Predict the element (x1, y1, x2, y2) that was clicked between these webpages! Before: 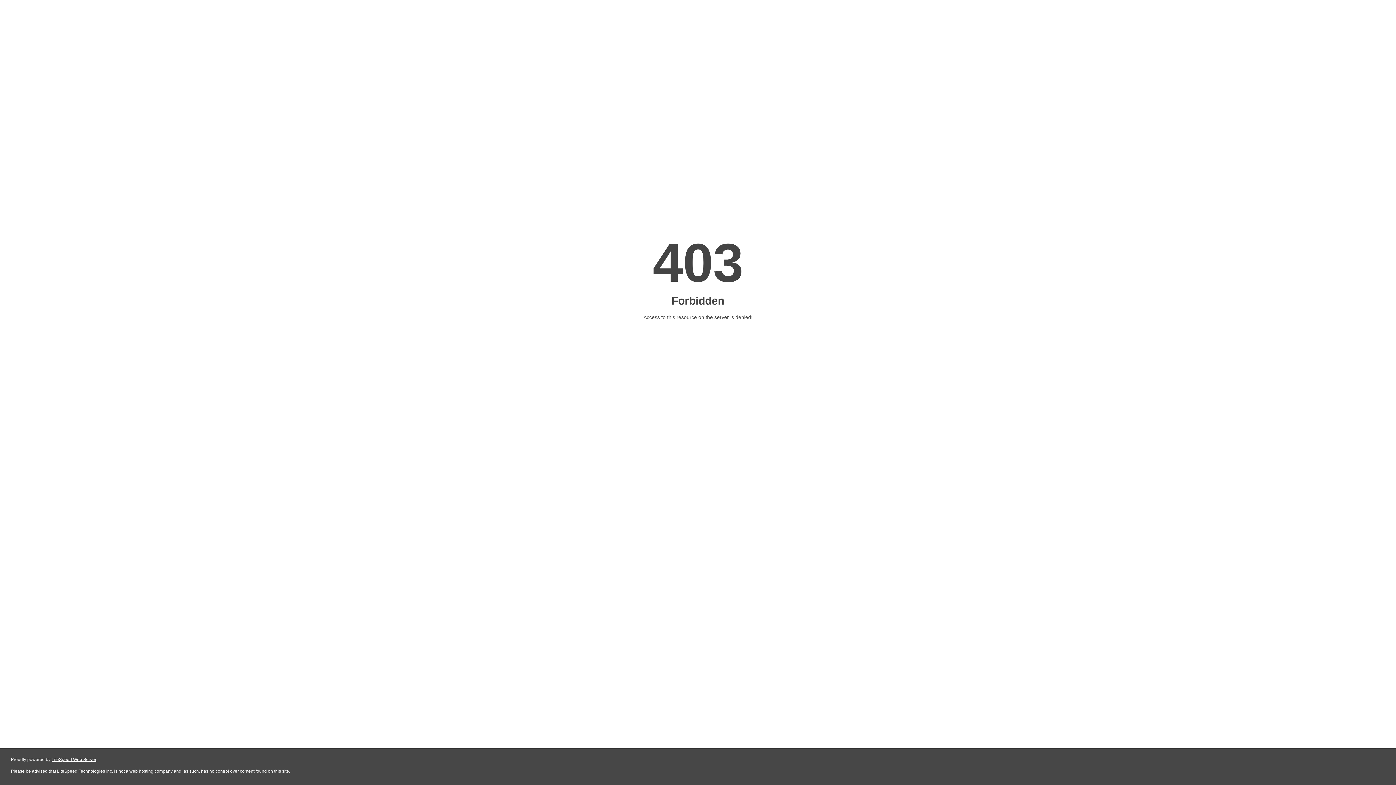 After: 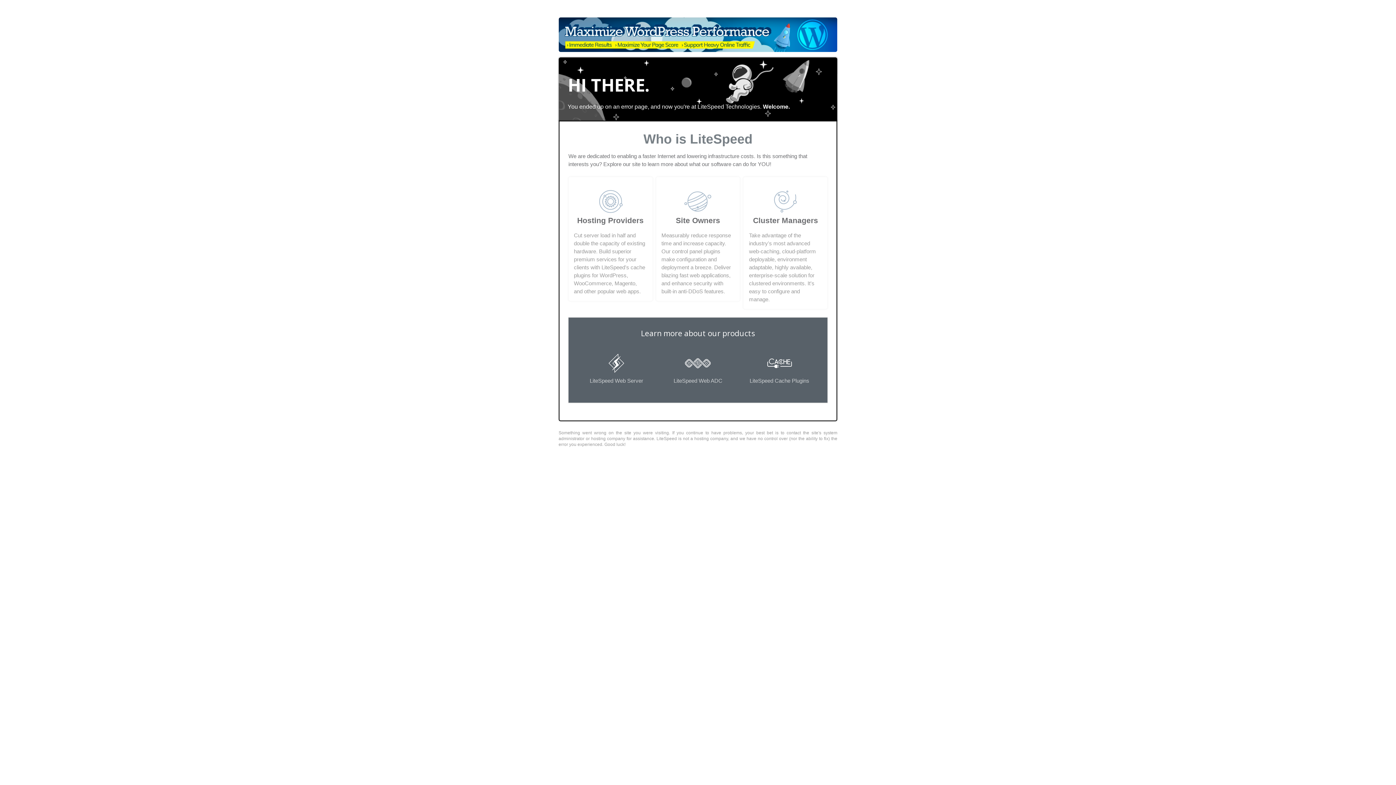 Action: bbox: (51, 757, 96, 762) label: LiteSpeed Web Server